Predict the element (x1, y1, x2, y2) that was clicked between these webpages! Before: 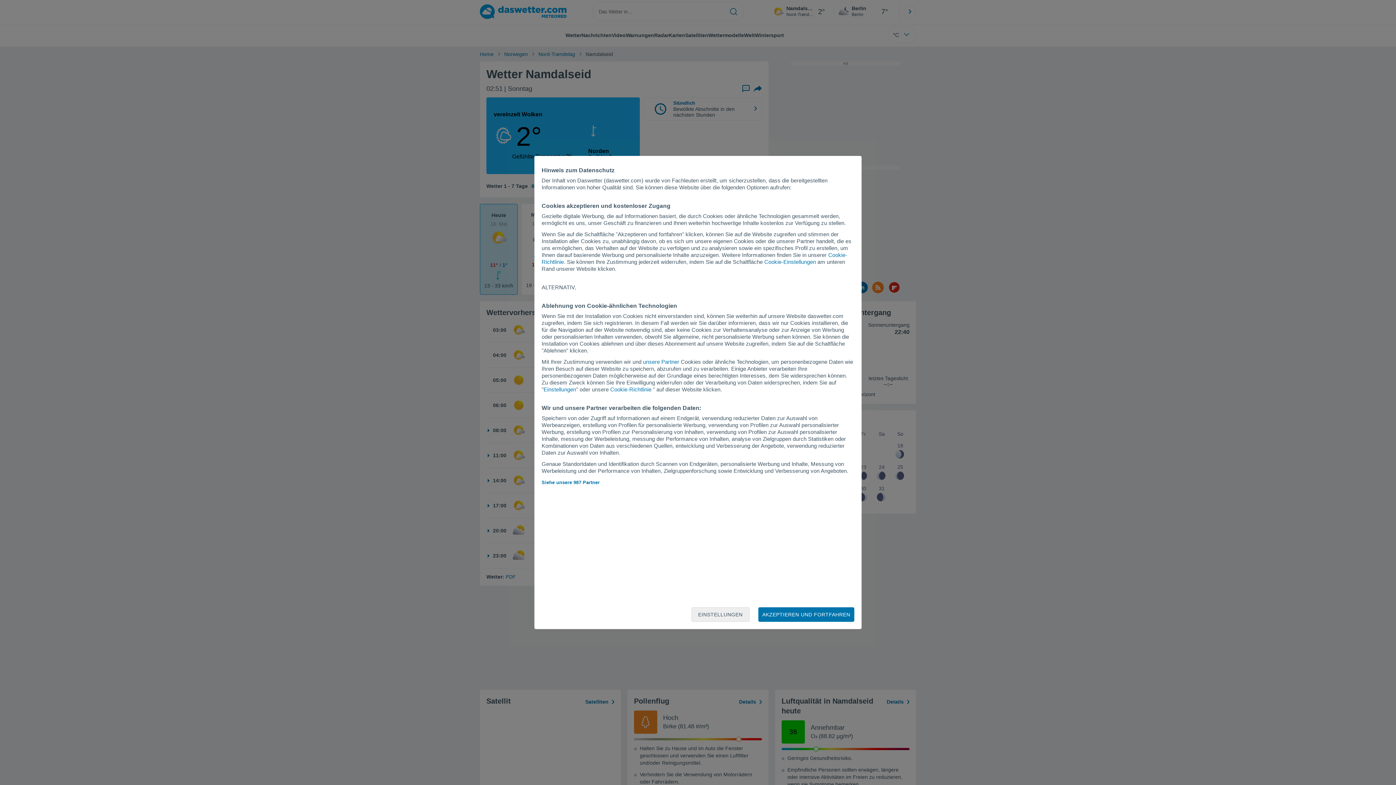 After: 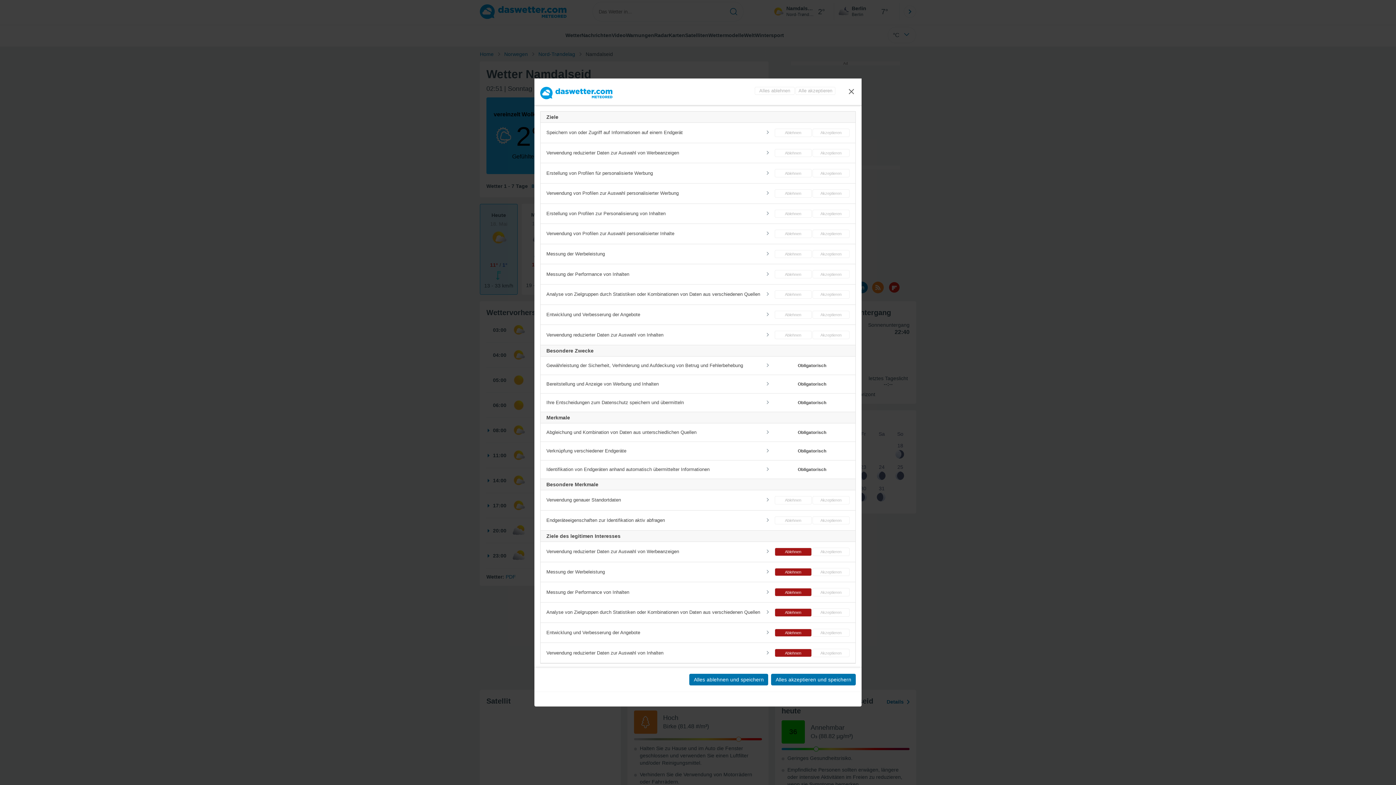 Action: bbox: (764, 258, 816, 265) label: Cookie-Einstellungen